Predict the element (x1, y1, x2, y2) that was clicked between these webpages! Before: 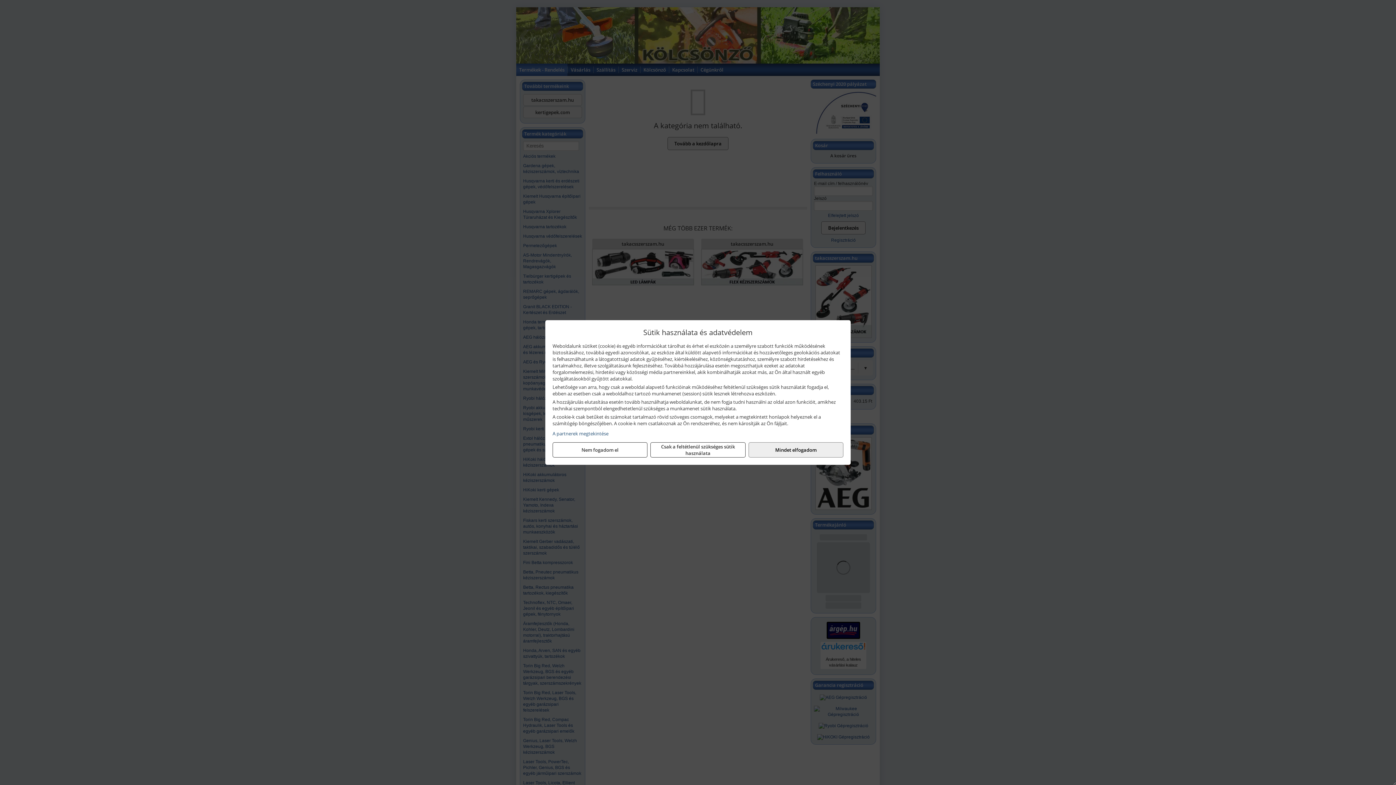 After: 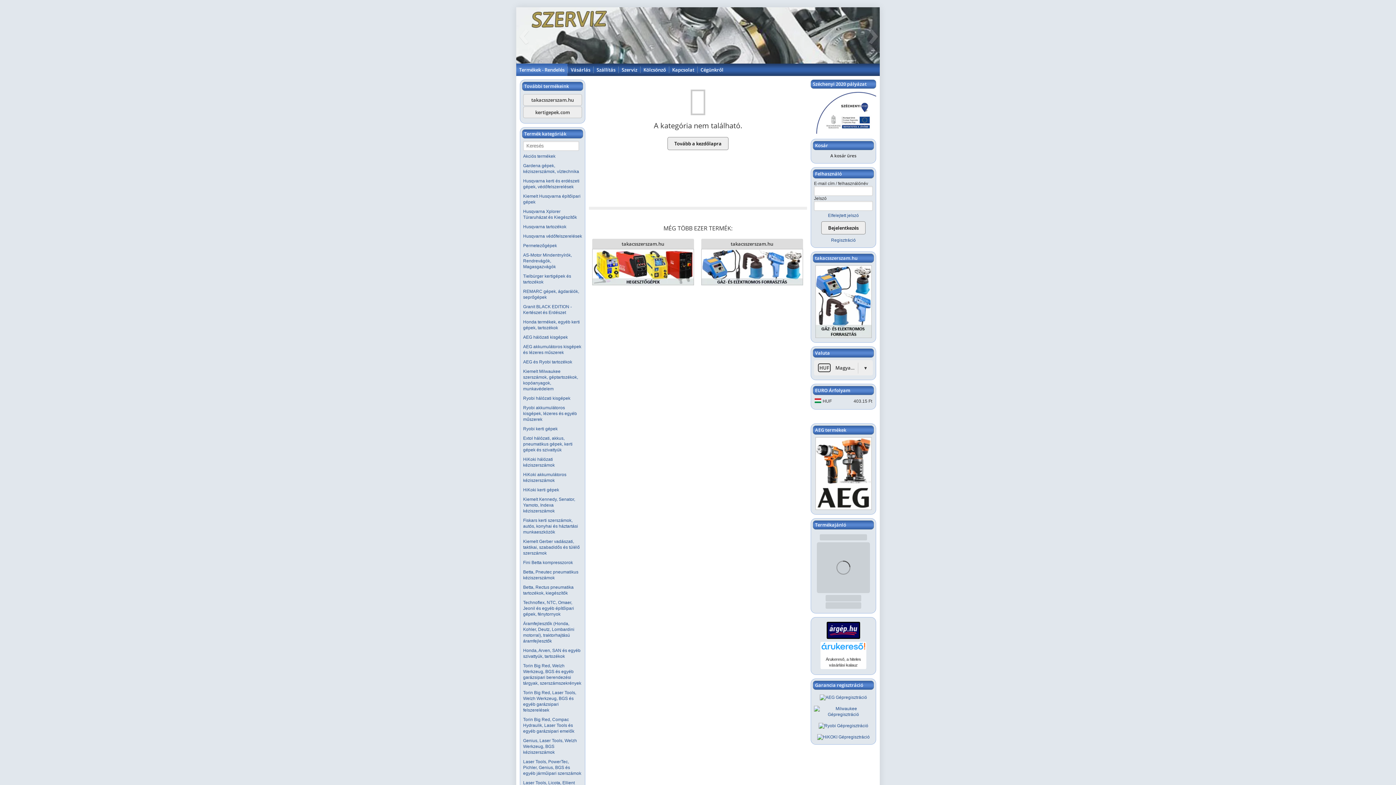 Action: bbox: (650, 442, 745, 457) label: Csak a feltétlenül szükséges sütik használata